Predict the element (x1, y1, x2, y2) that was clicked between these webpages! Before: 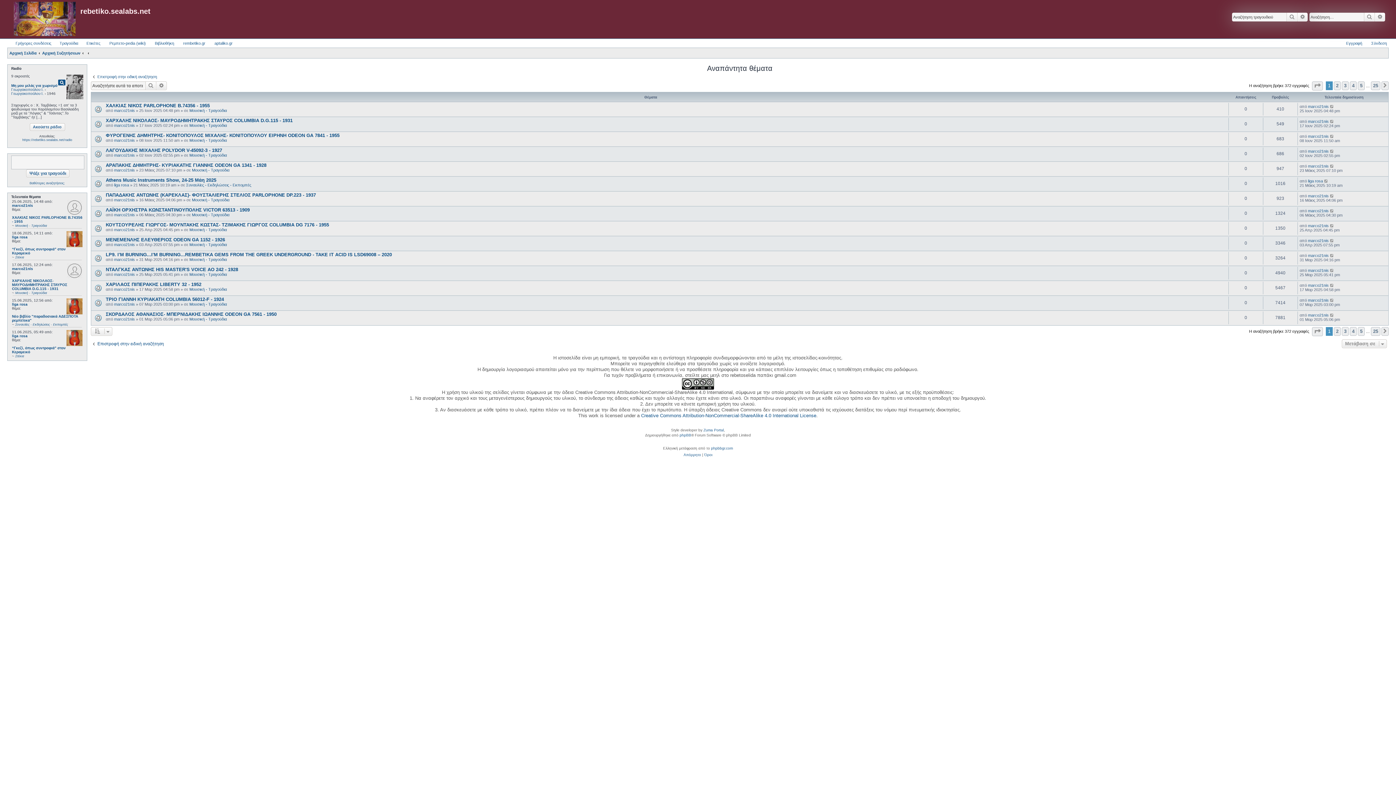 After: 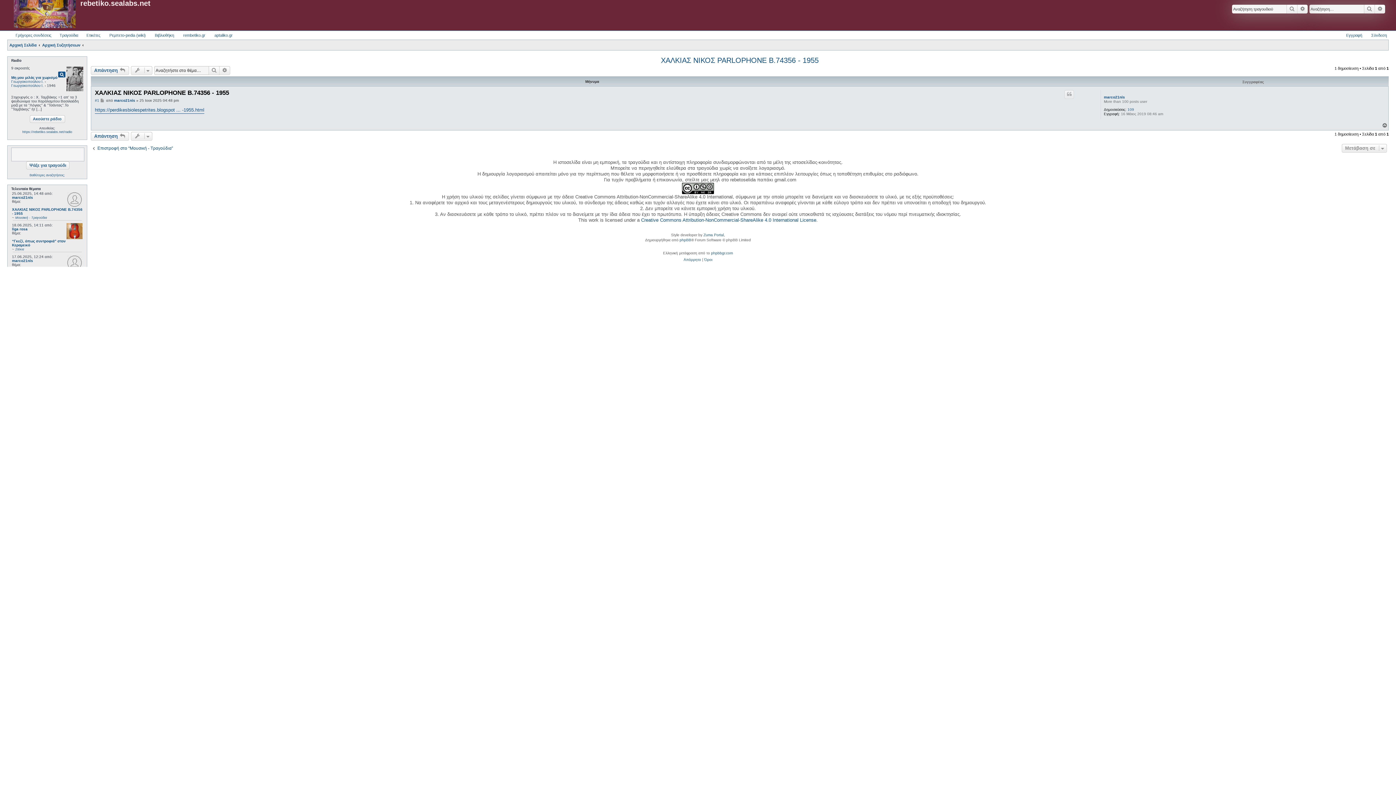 Action: bbox: (1330, 104, 1334, 108)